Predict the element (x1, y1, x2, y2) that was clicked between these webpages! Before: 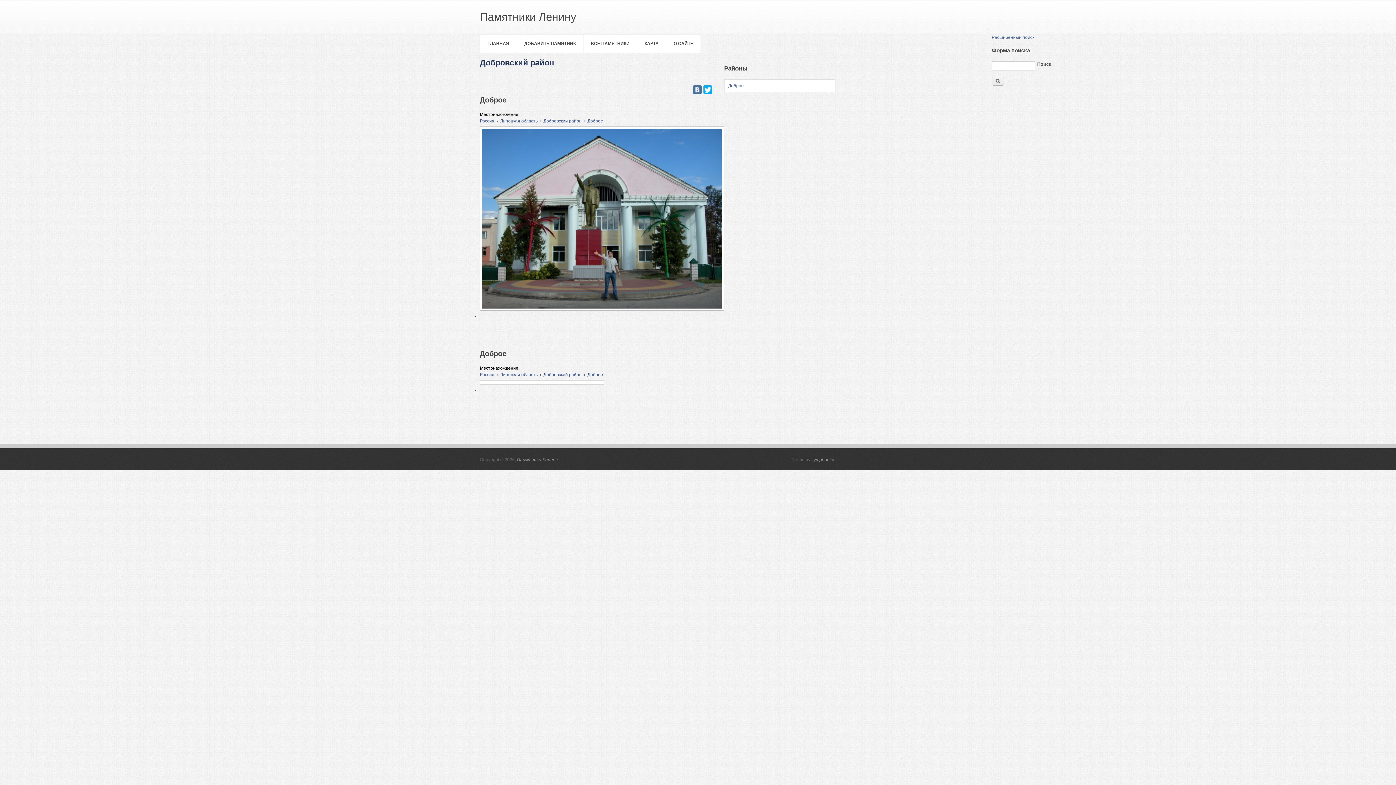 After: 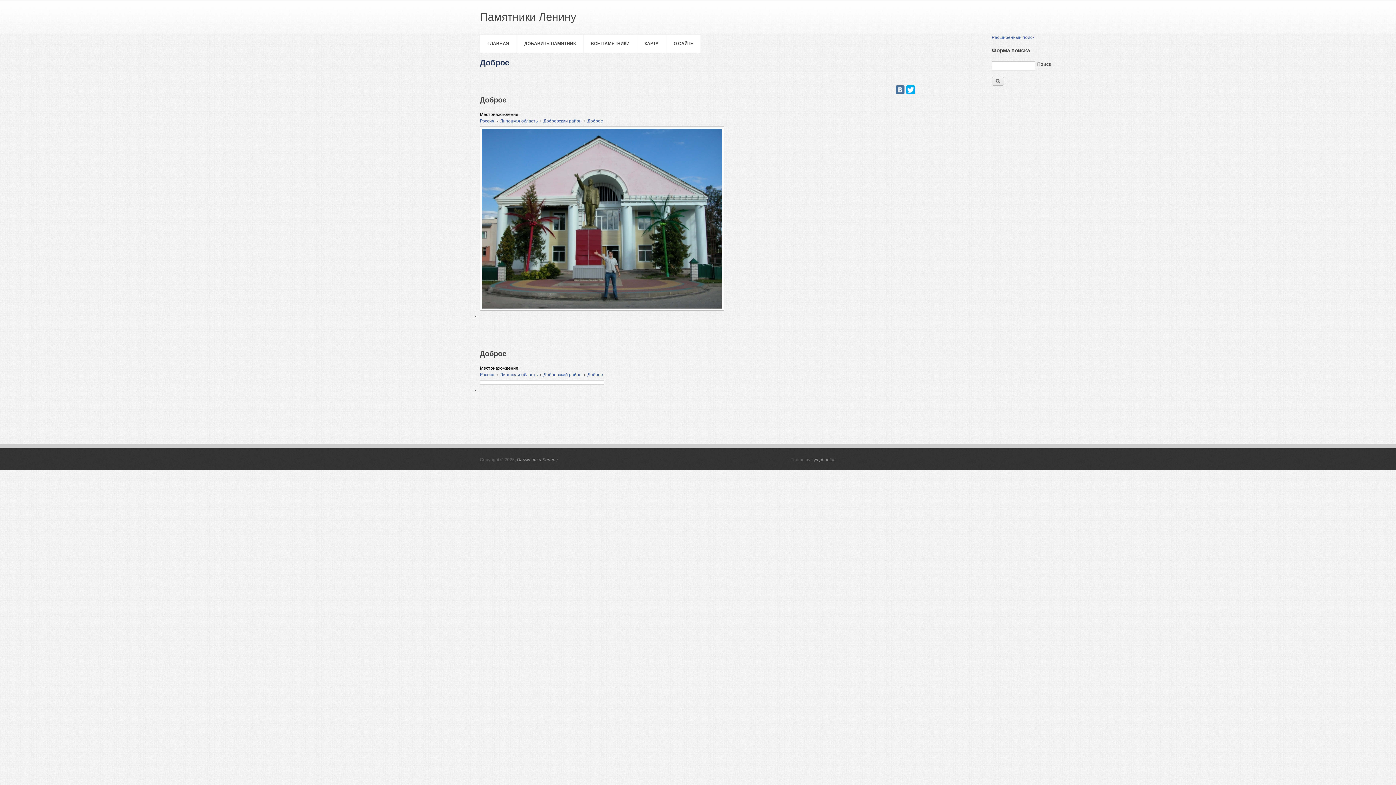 Action: bbox: (728, 83, 744, 88) label: Доброе